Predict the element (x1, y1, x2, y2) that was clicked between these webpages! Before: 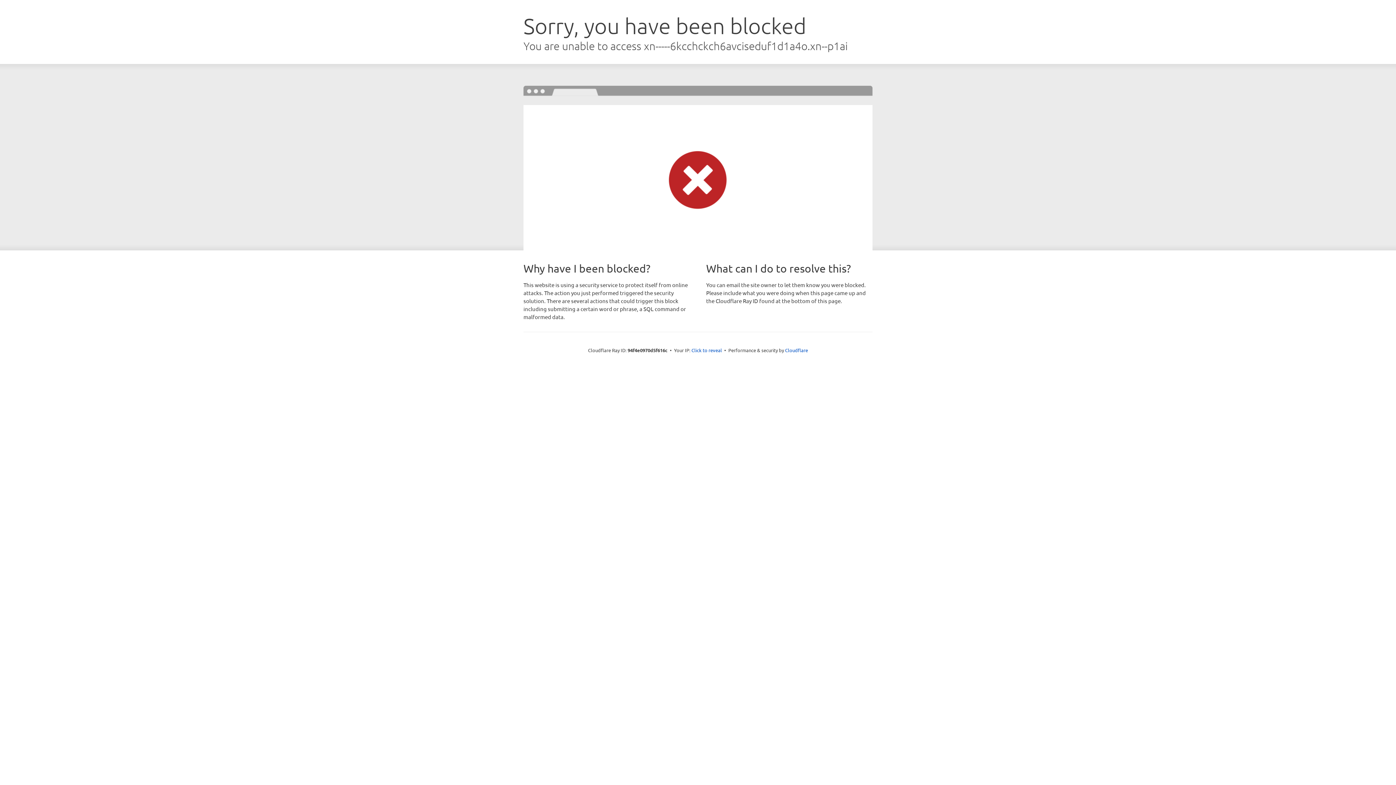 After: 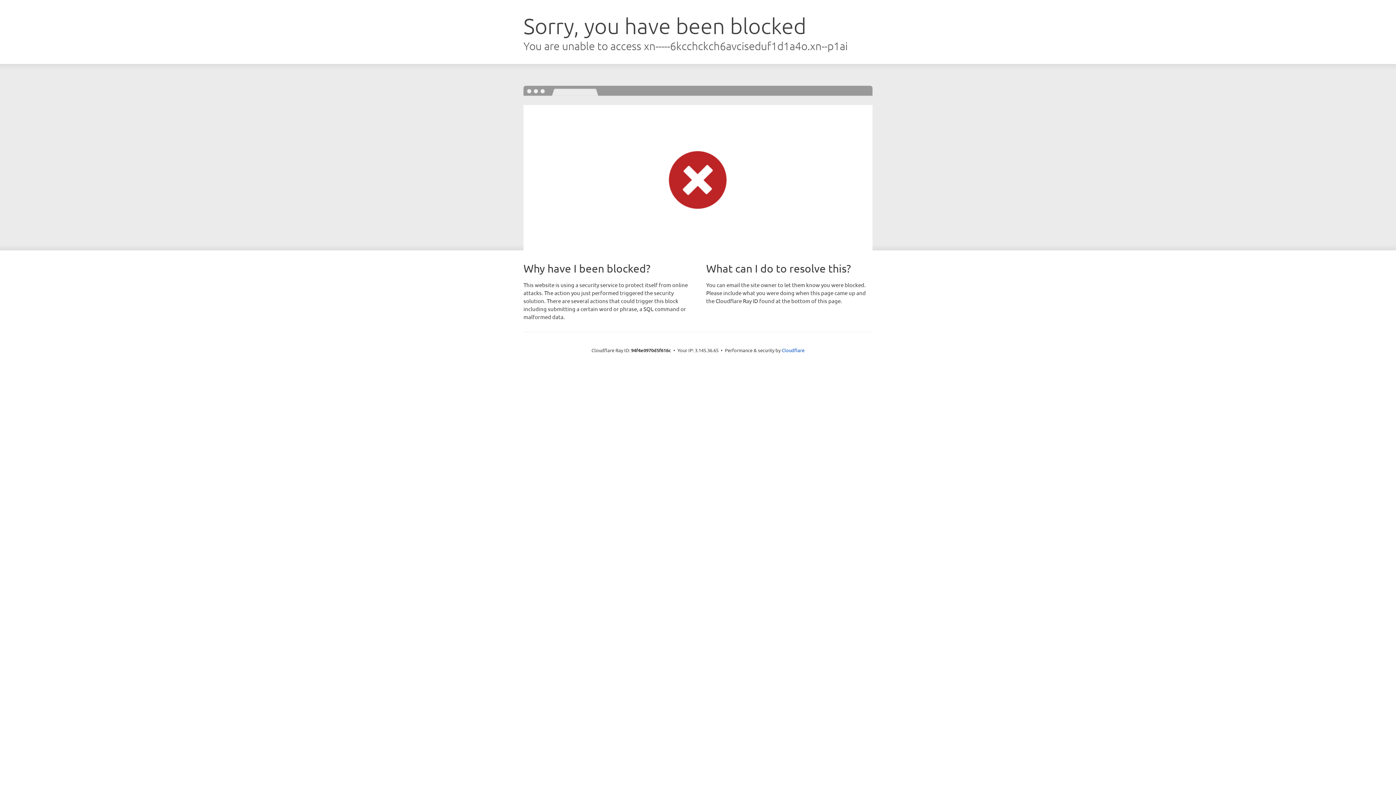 Action: label: Click to reveal bbox: (691, 346, 722, 353)